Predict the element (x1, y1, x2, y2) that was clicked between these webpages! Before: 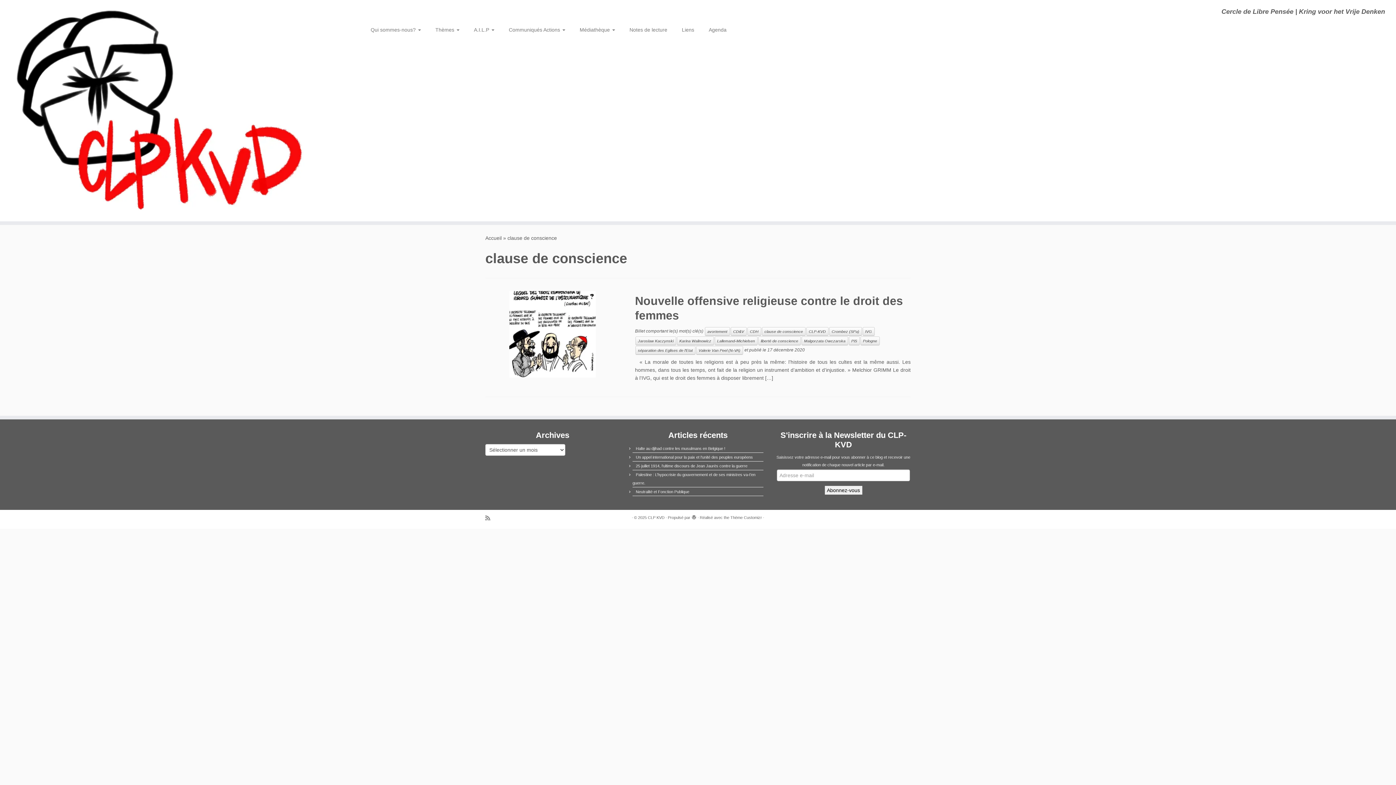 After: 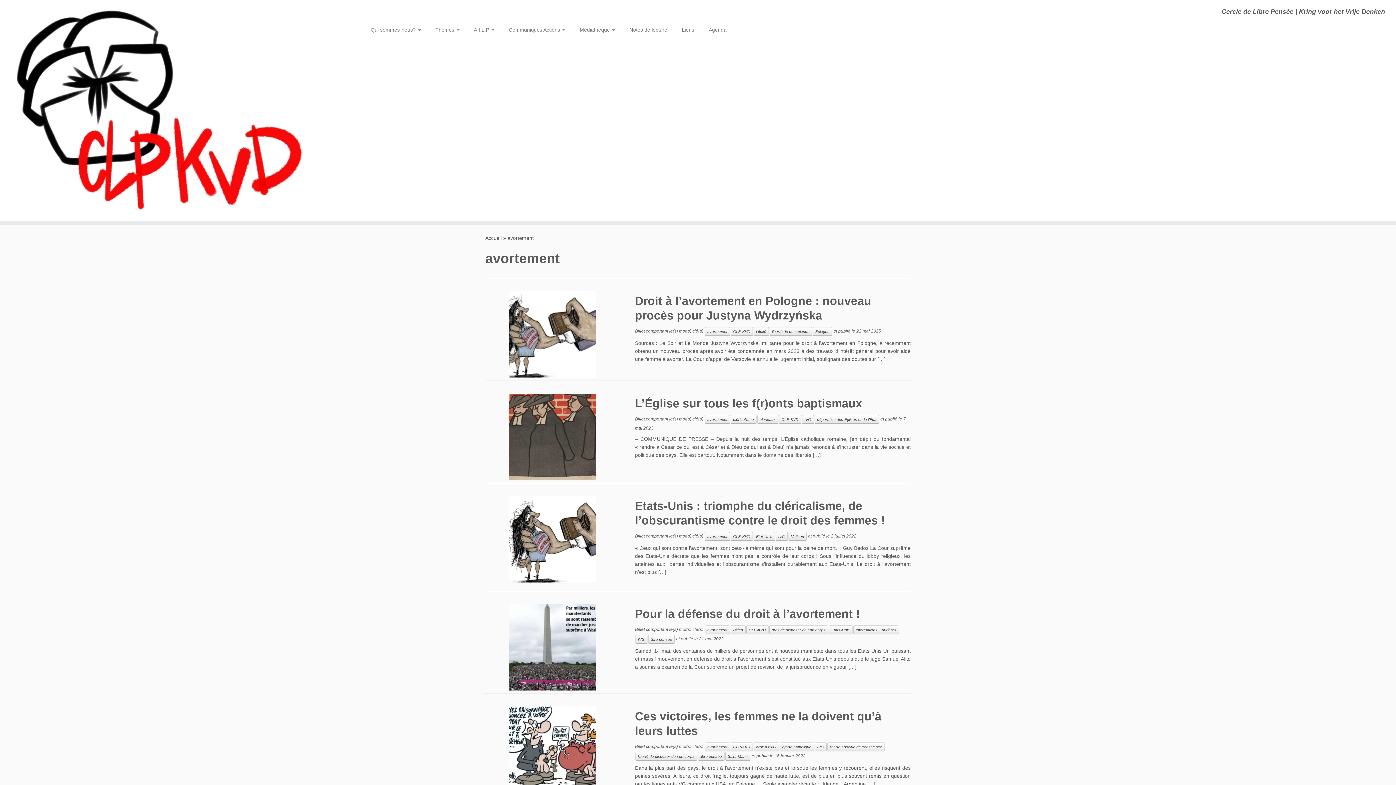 Action: label: avortement bbox: (704, 327, 730, 336)